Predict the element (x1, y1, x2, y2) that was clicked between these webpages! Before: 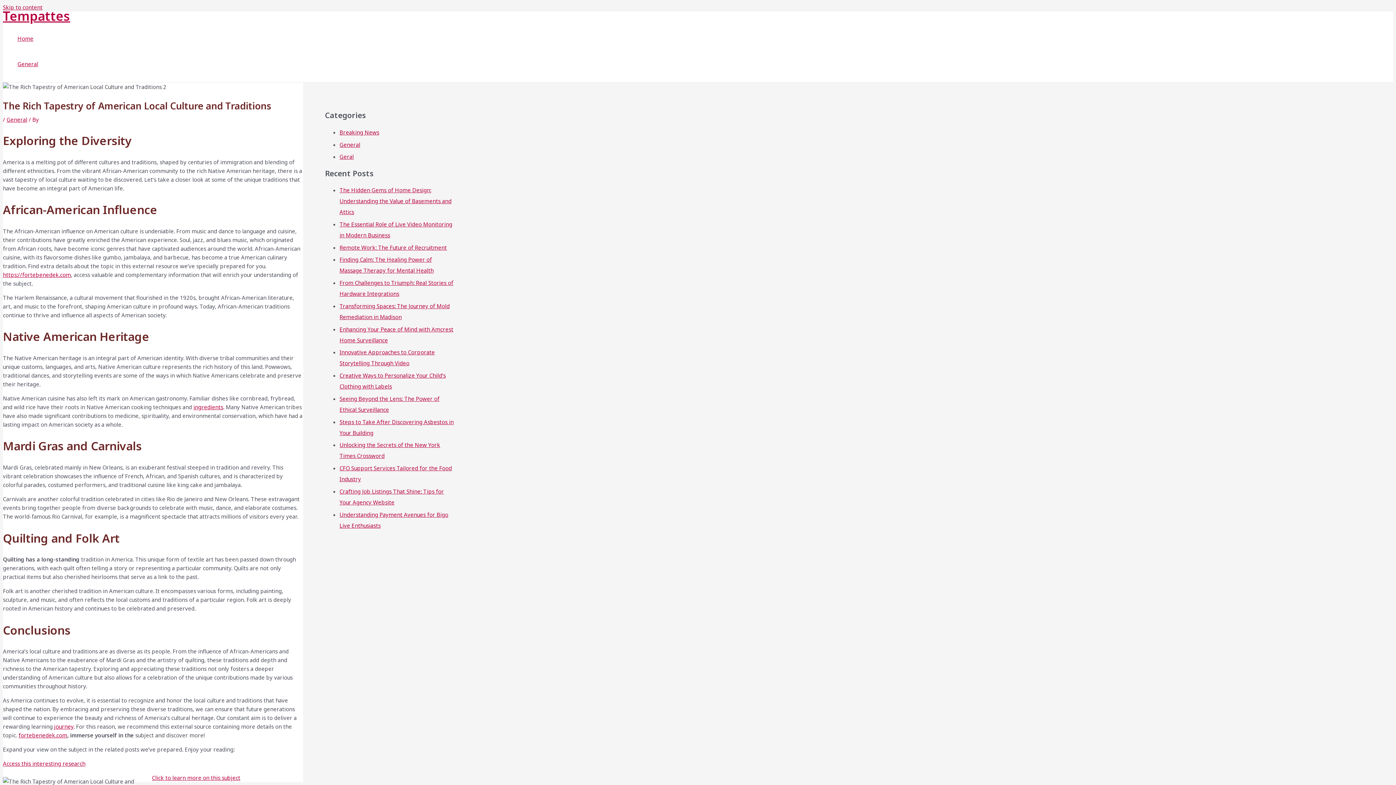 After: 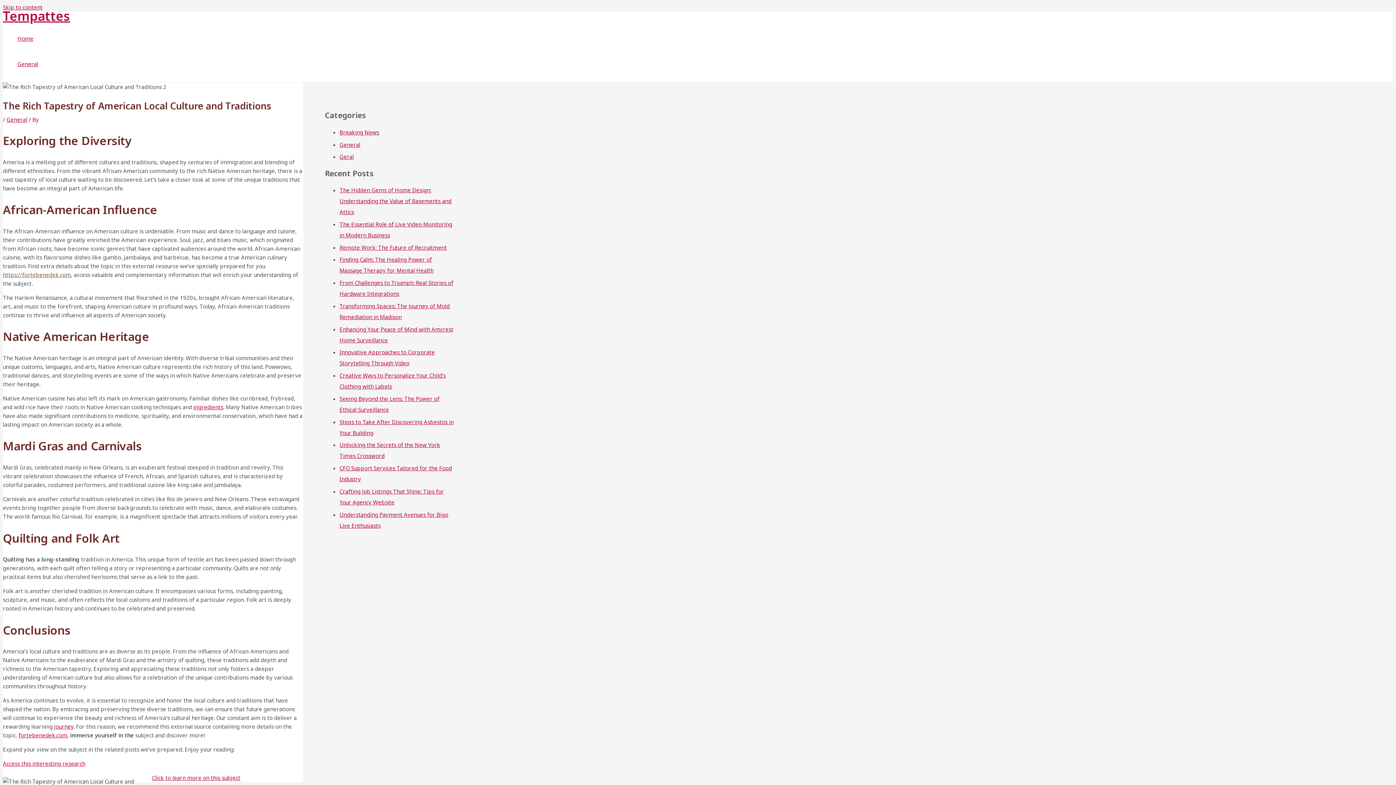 Action: label: https://fortebenedek.com bbox: (2, 271, 70, 278)